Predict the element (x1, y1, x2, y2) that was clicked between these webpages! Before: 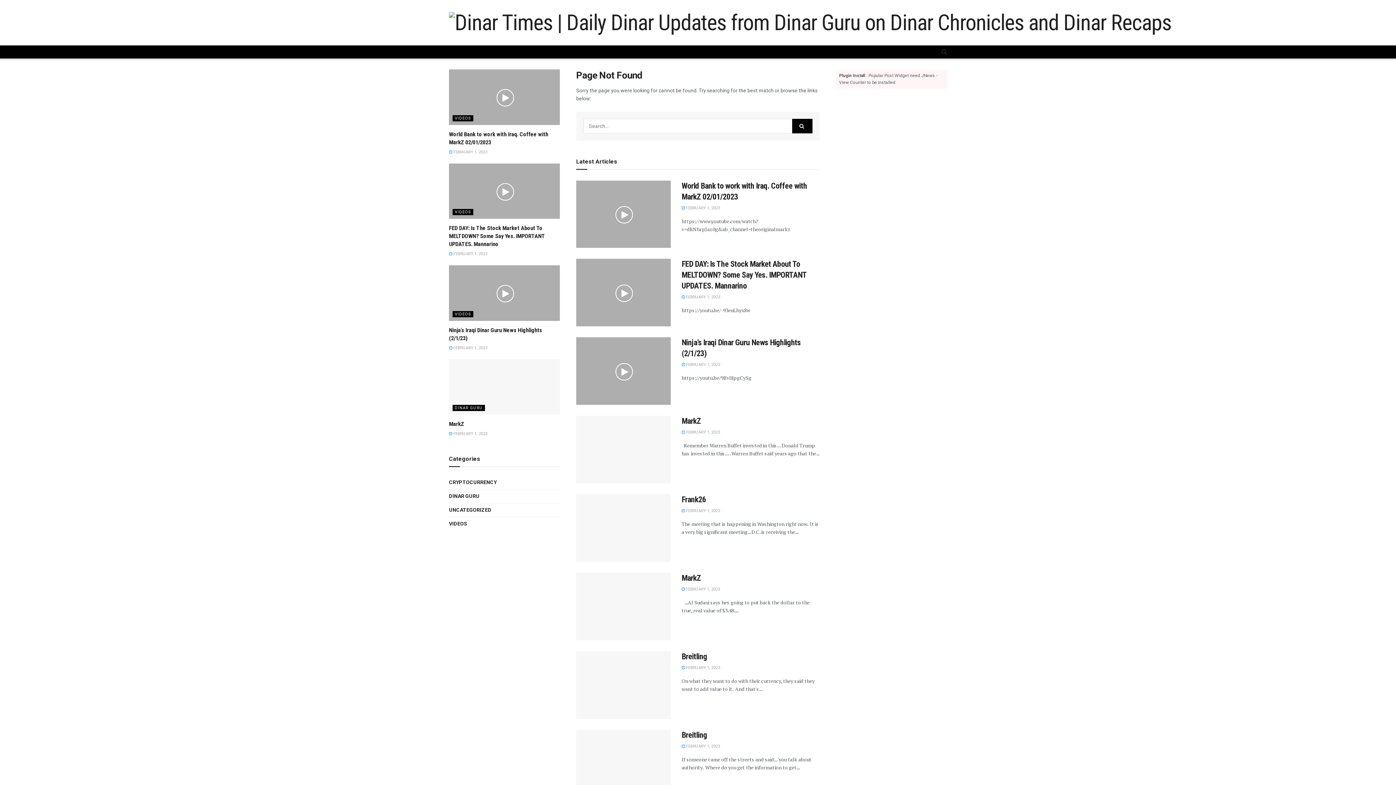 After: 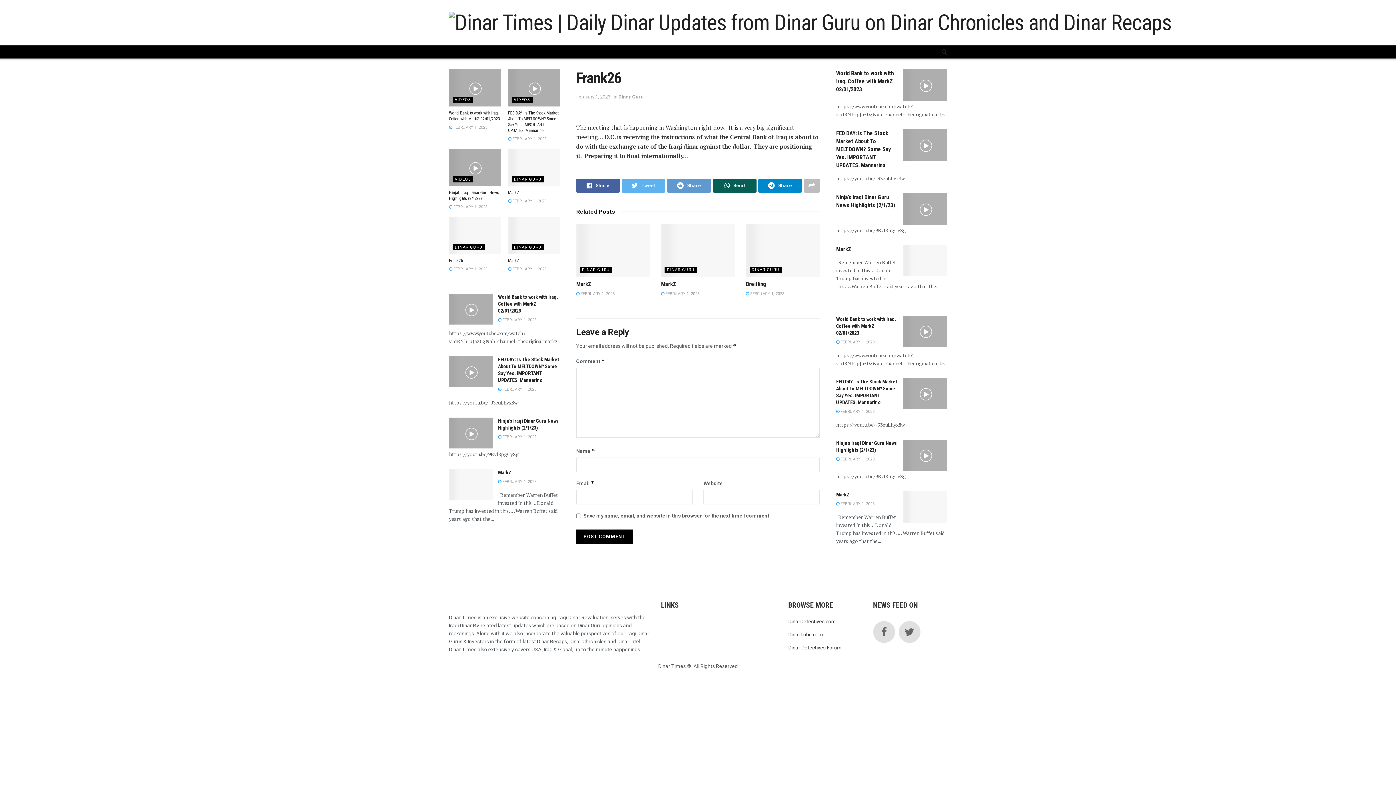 Action: label:  FEBRUARY 1, 2023 bbox: (681, 508, 720, 513)